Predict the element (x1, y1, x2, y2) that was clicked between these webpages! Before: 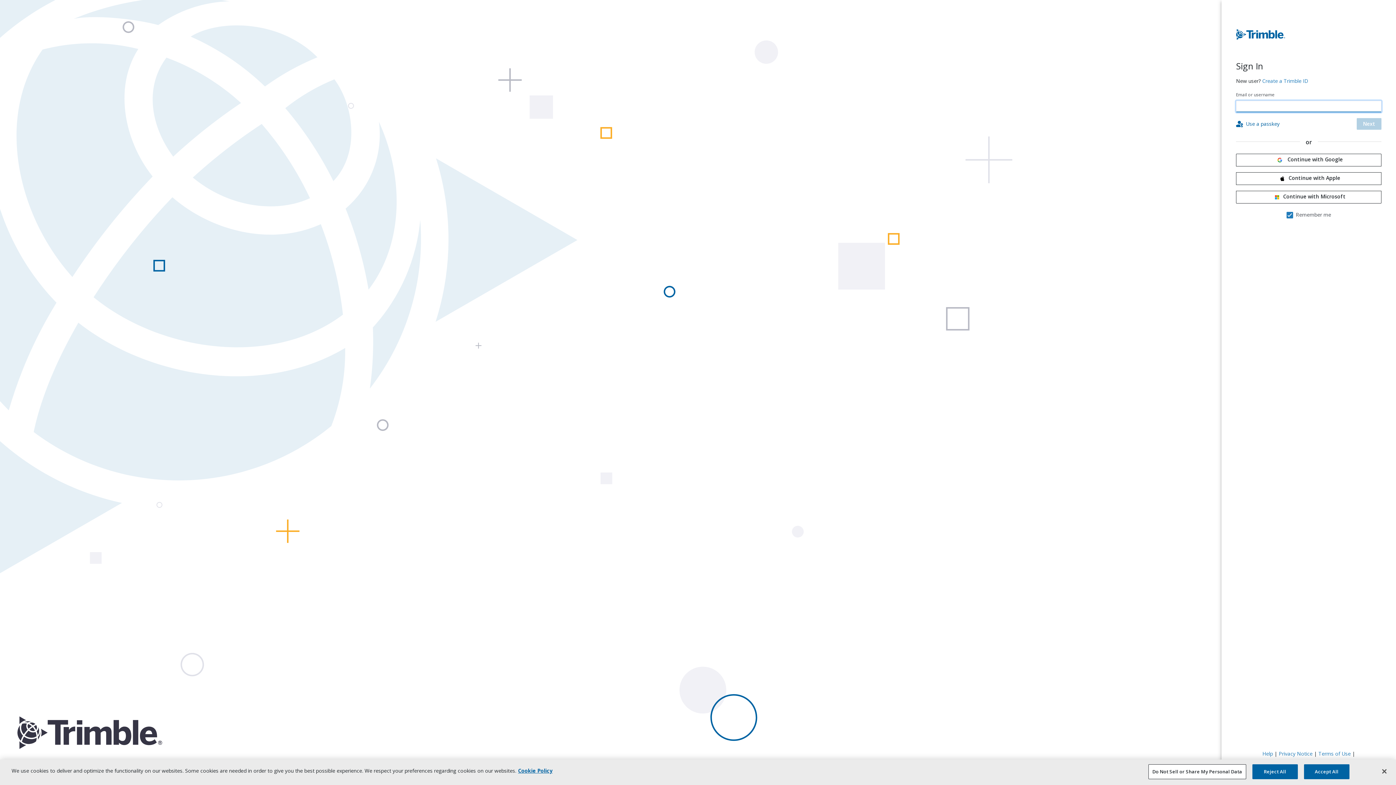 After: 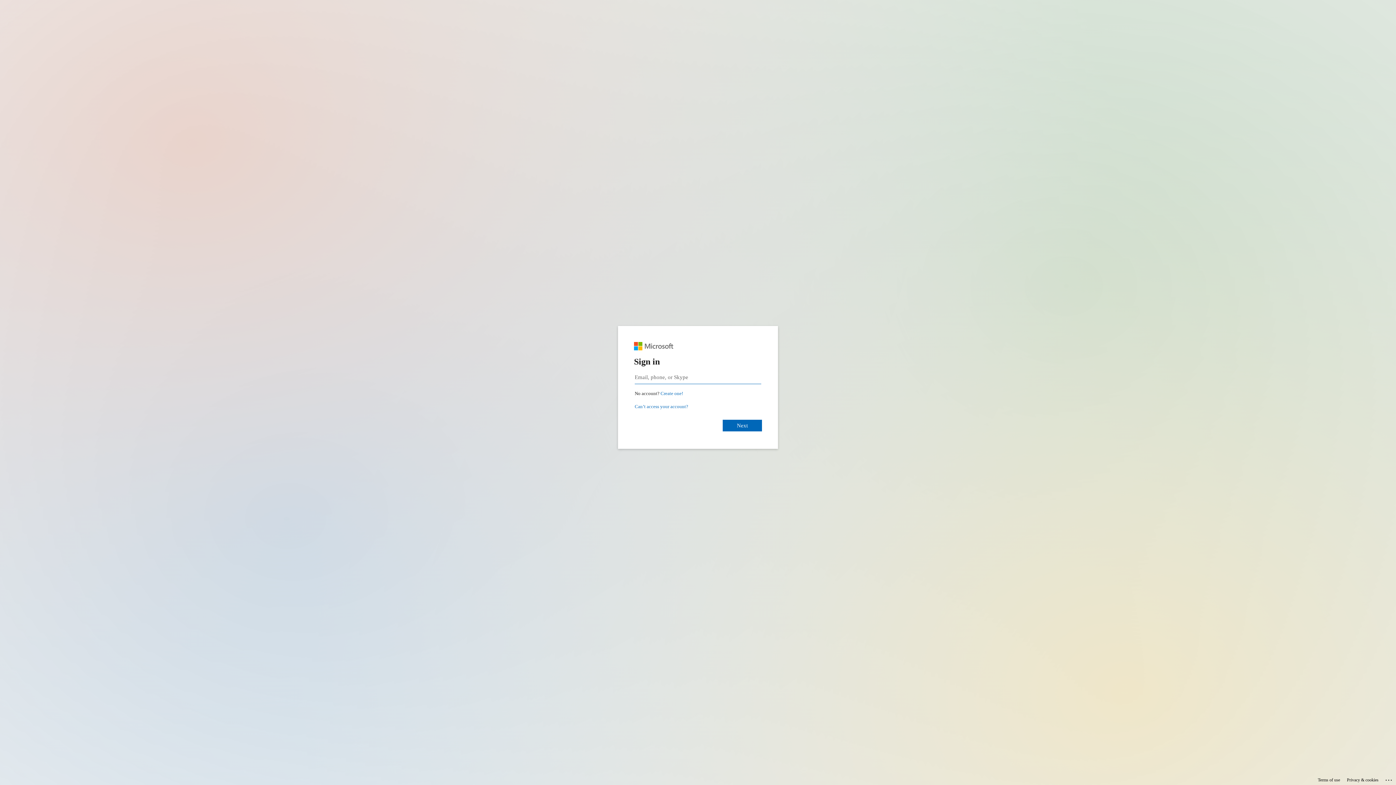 Action: bbox: (1236, 190, 1381, 203) label: Continue with Microsoft